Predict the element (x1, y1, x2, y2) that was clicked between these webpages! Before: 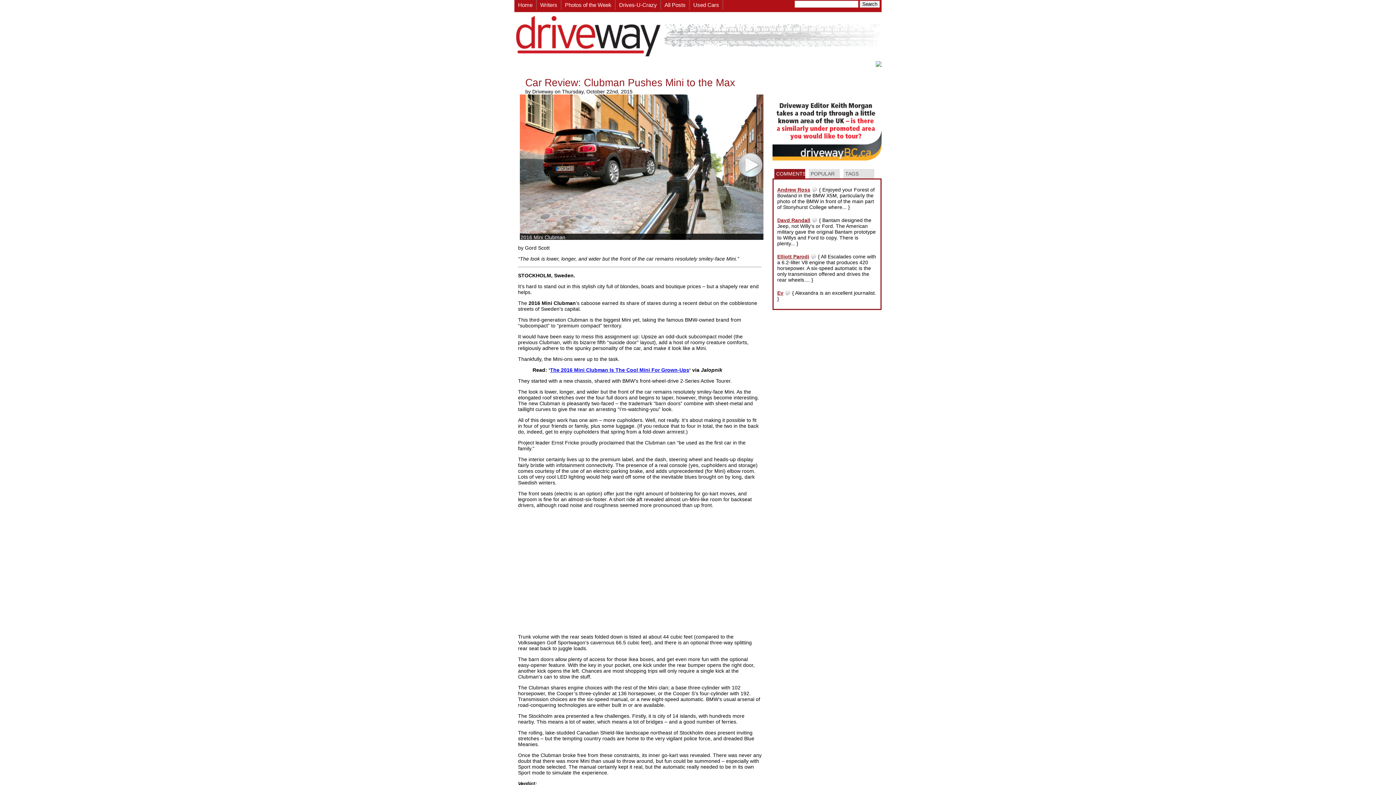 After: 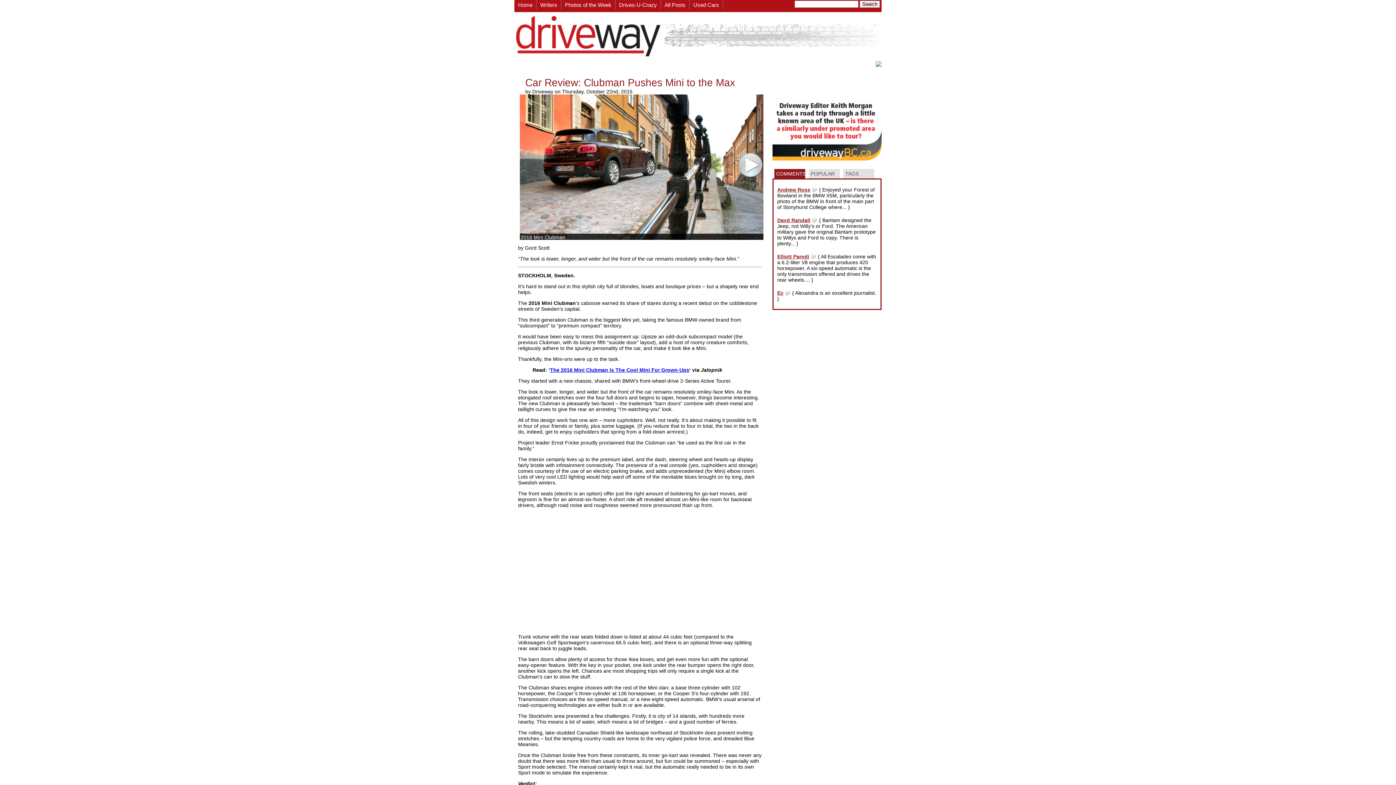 Action: bbox: (777, 290, 783, 296) label: Ev